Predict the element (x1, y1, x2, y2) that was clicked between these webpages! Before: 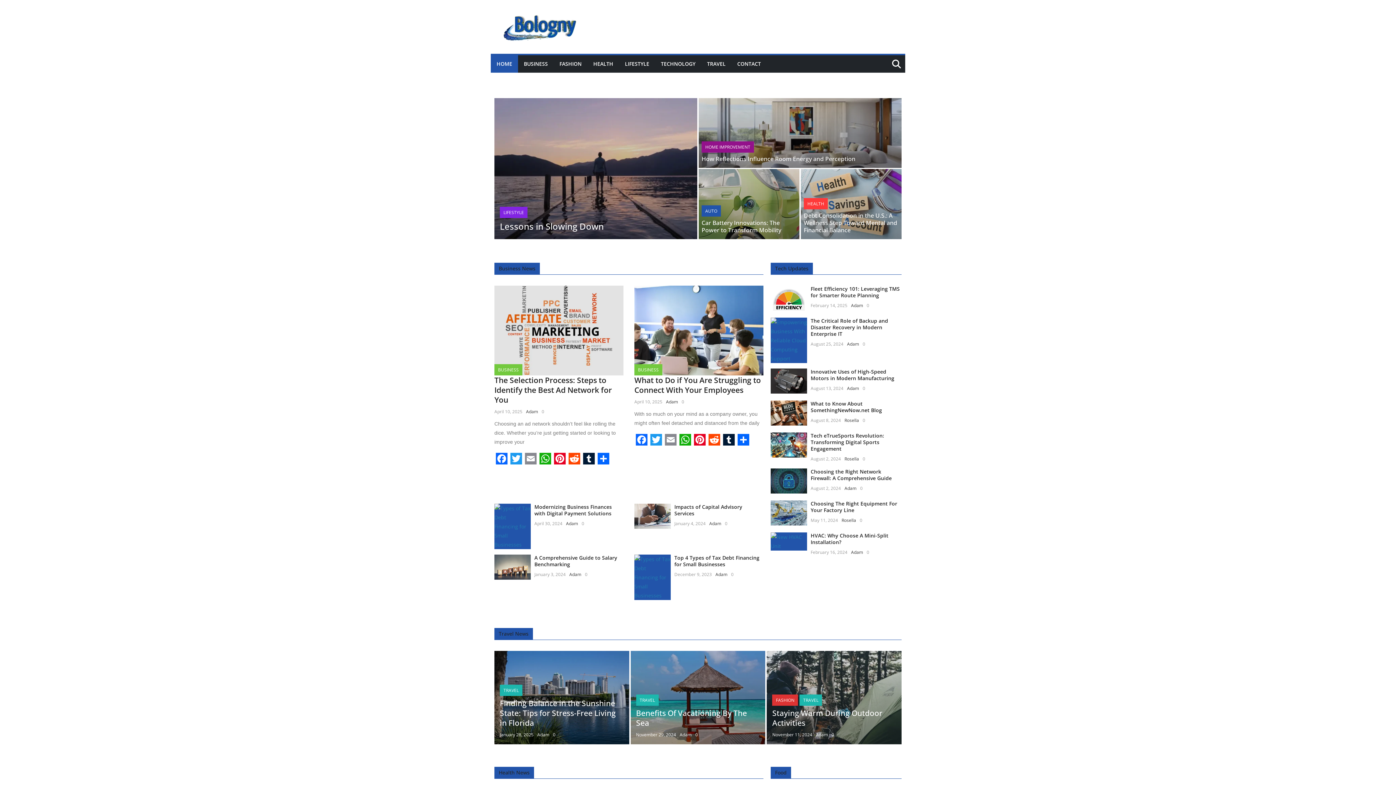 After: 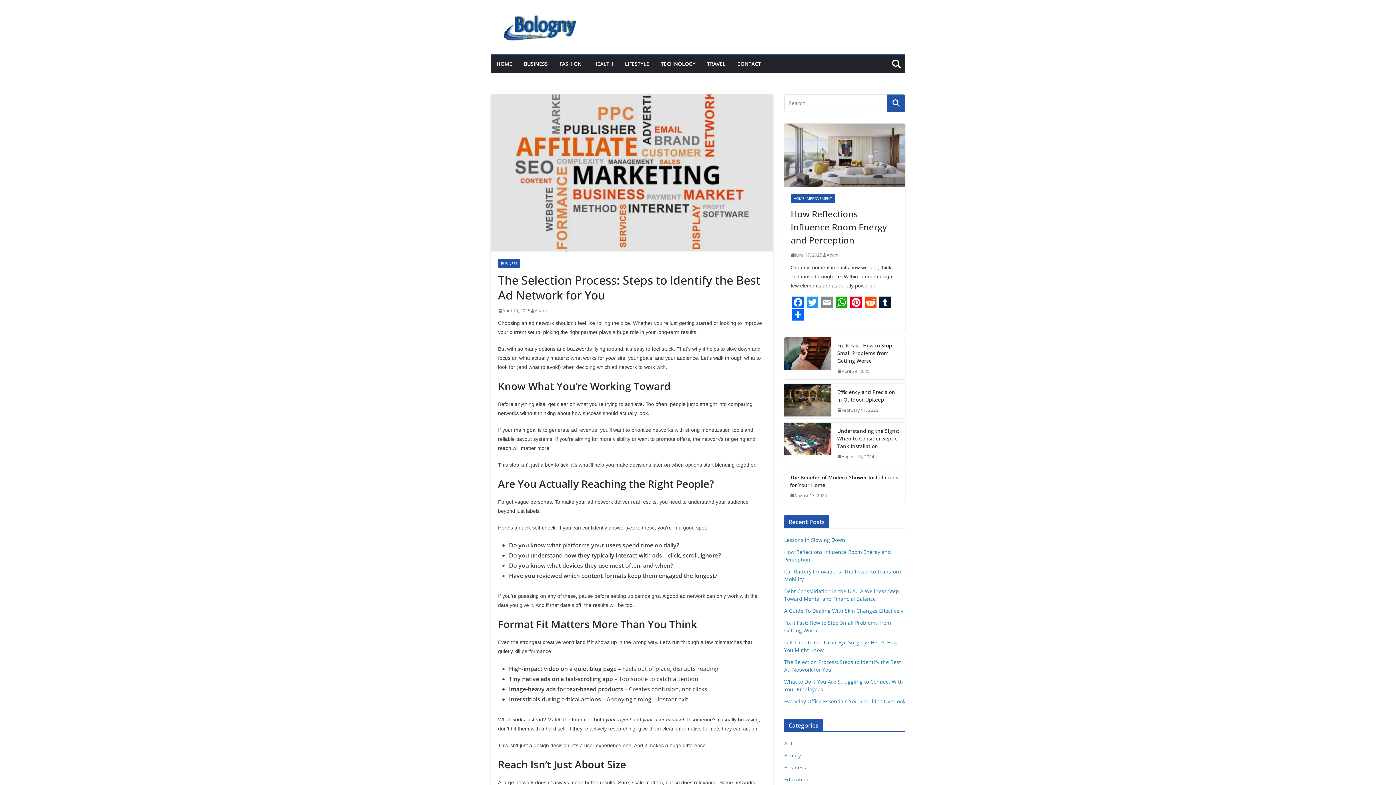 Action: bbox: (494, 408, 522, 414) label: April 10, 2025